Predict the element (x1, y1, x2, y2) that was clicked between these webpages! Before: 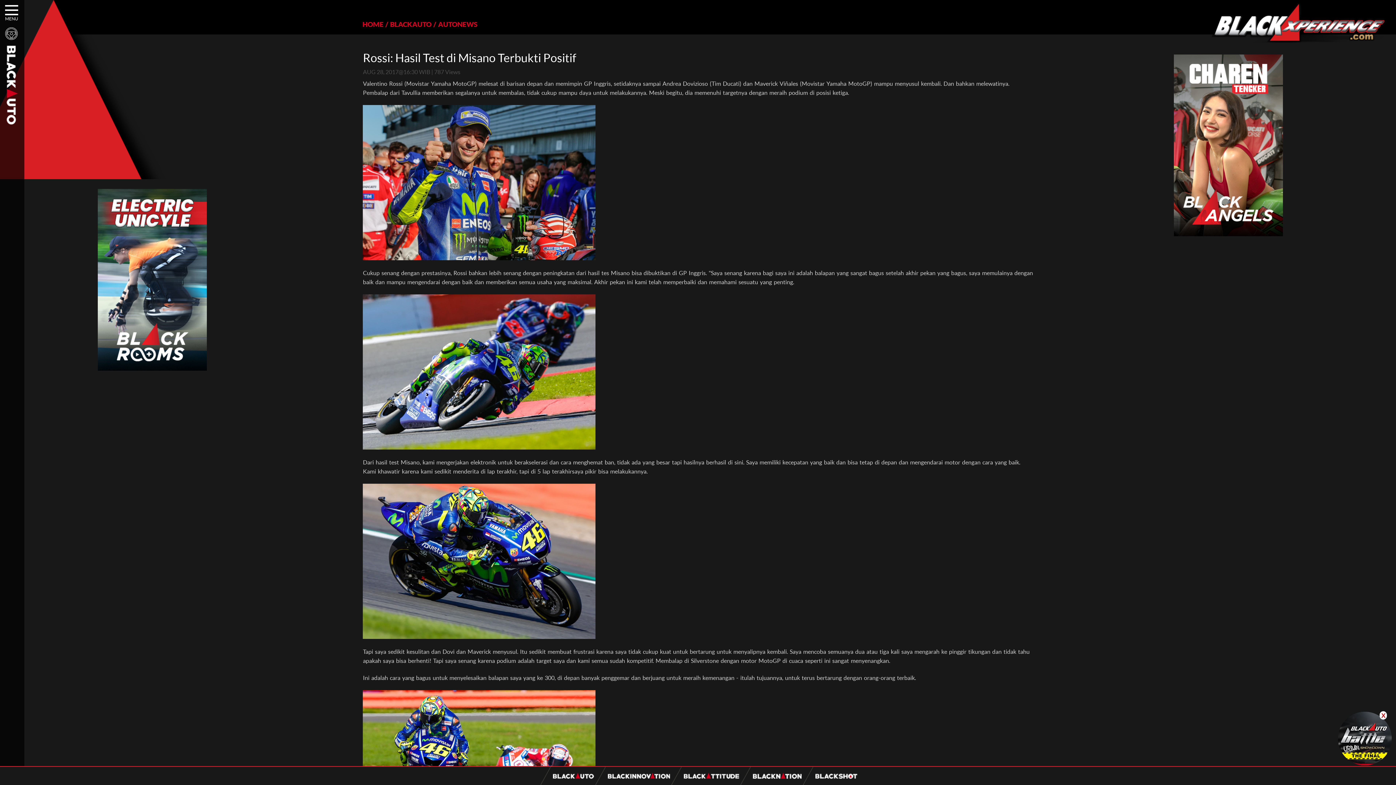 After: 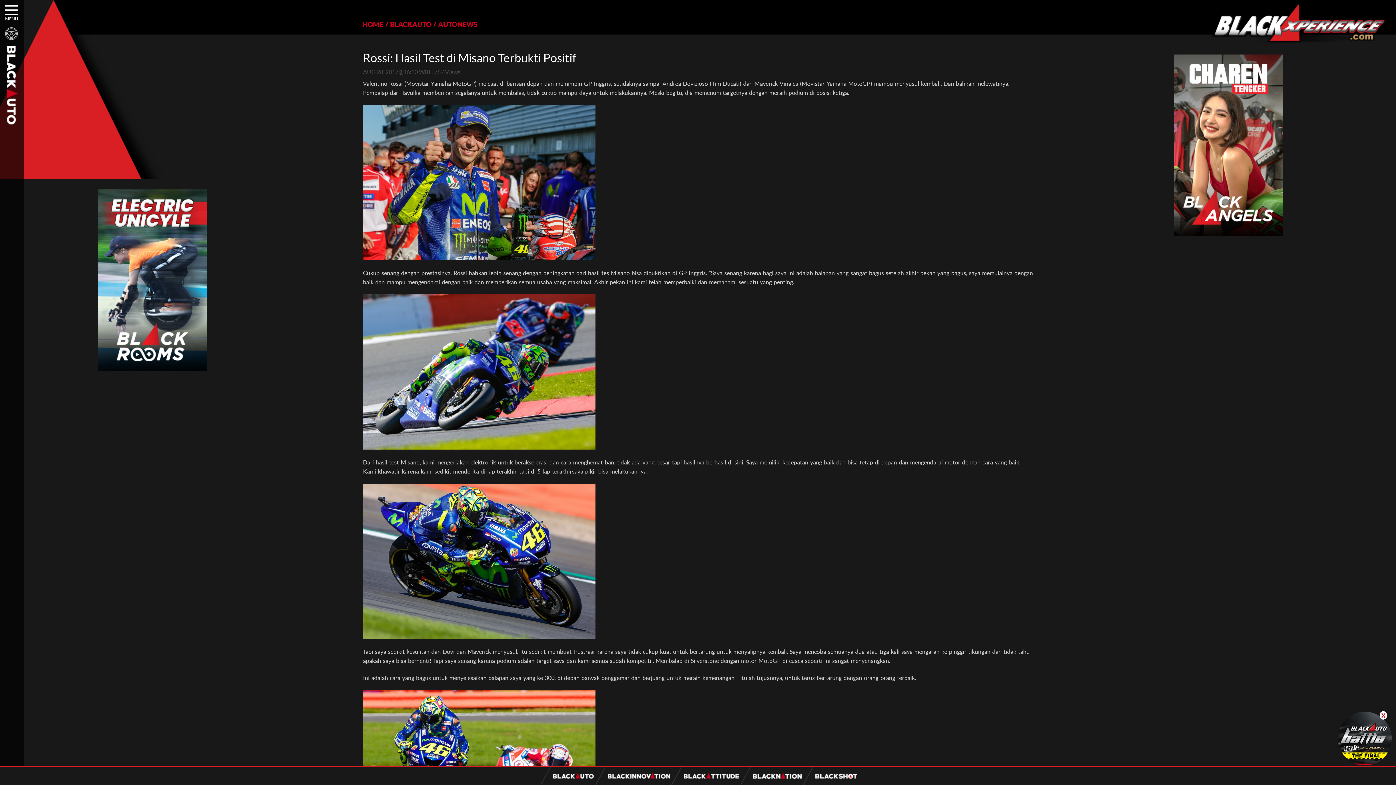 Action: bbox: (1174, 54, 1283, 236)